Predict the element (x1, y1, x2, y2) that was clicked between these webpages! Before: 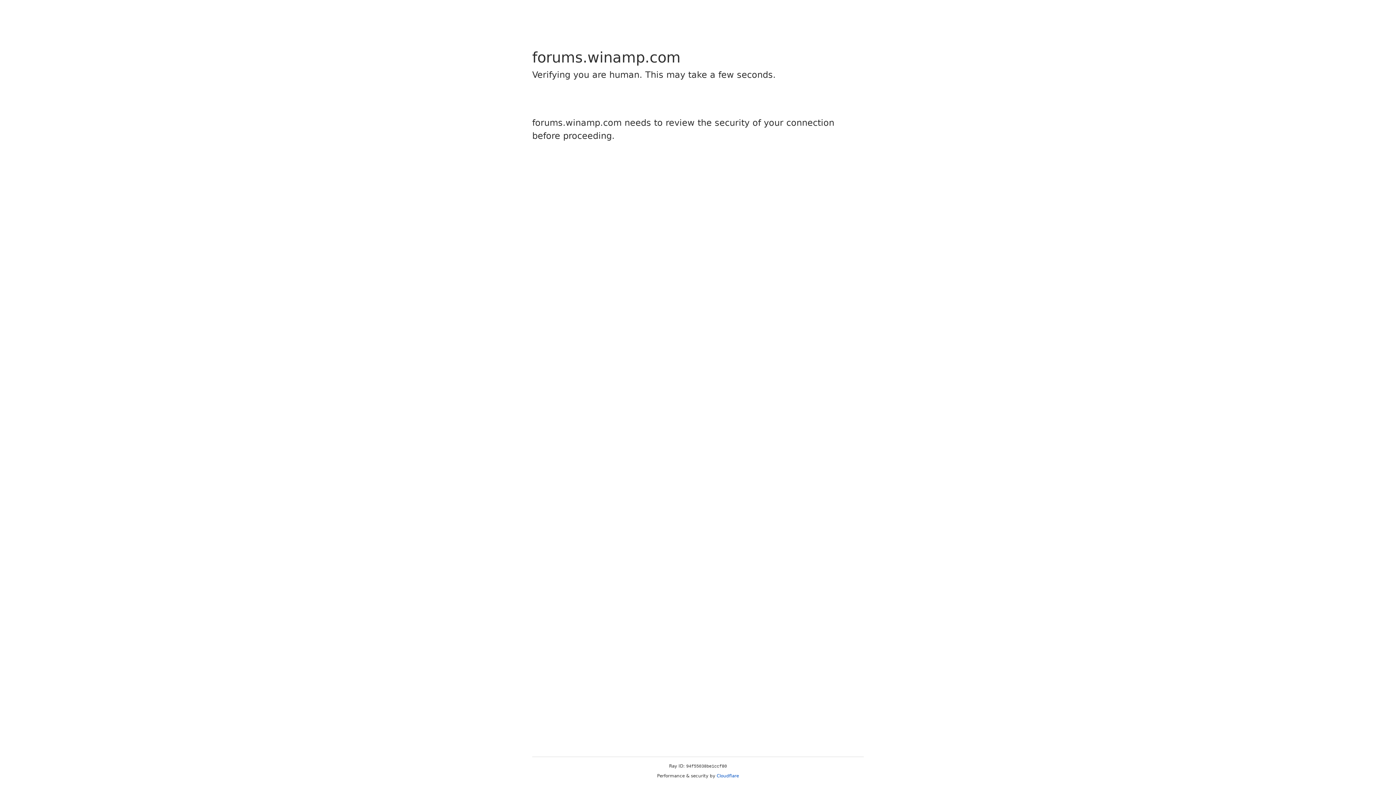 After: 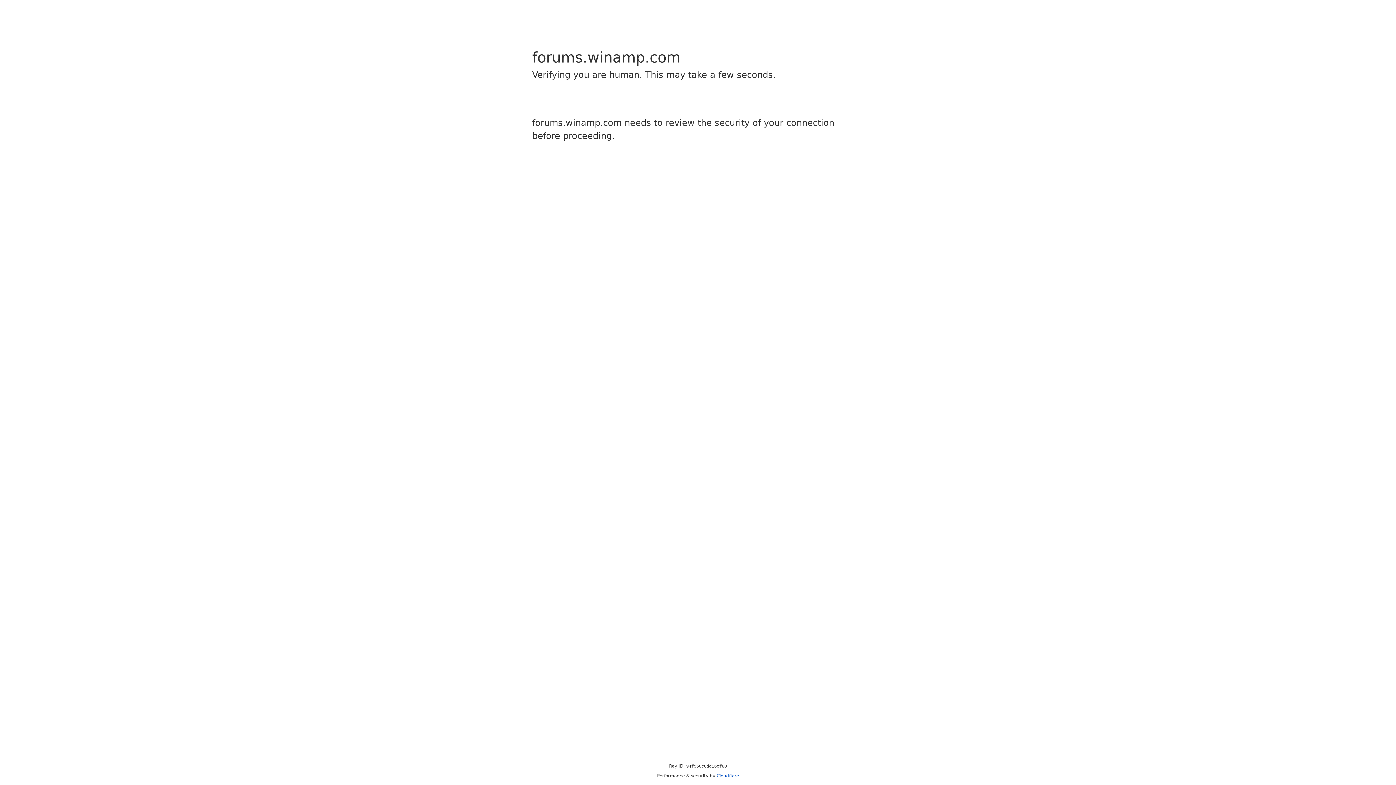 Action: label: Cloudflare bbox: (716, 773, 739, 778)